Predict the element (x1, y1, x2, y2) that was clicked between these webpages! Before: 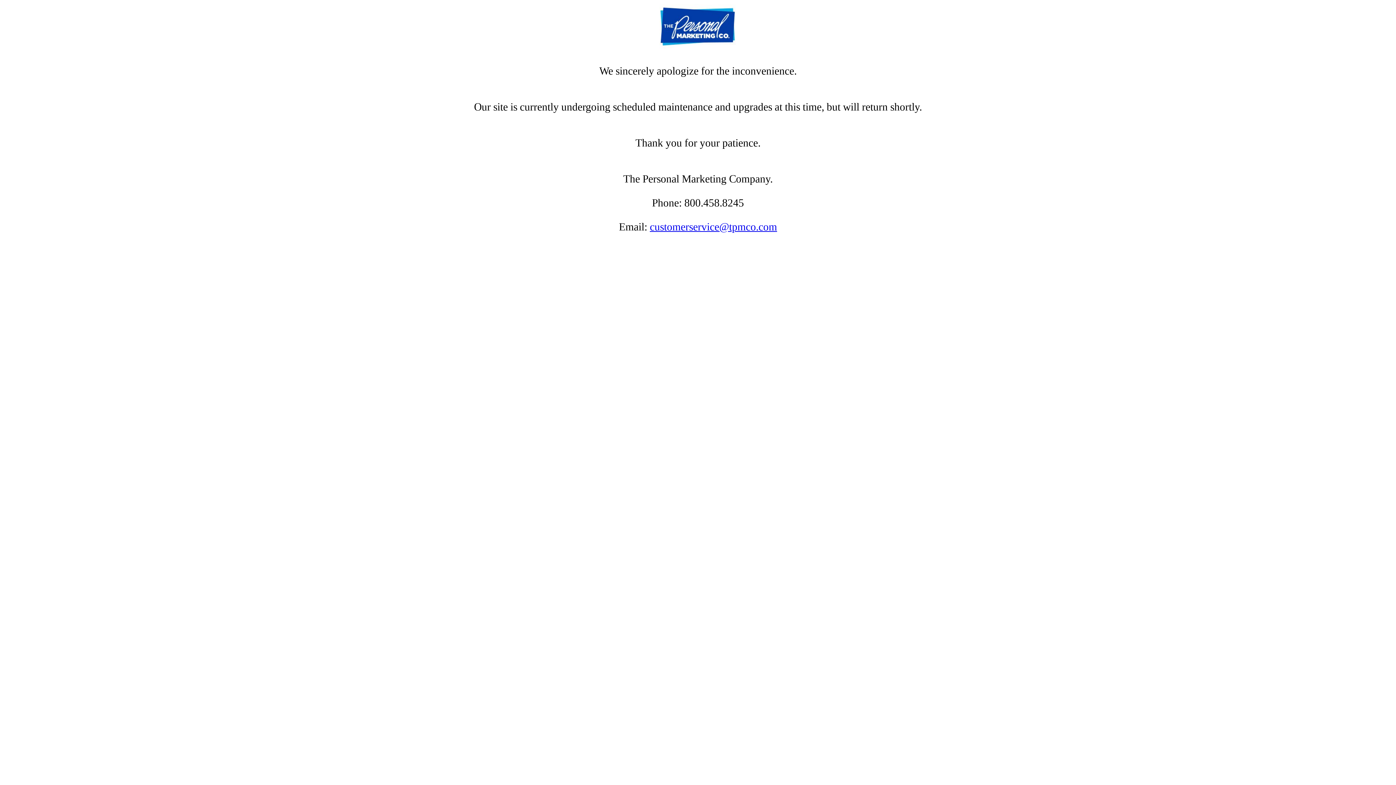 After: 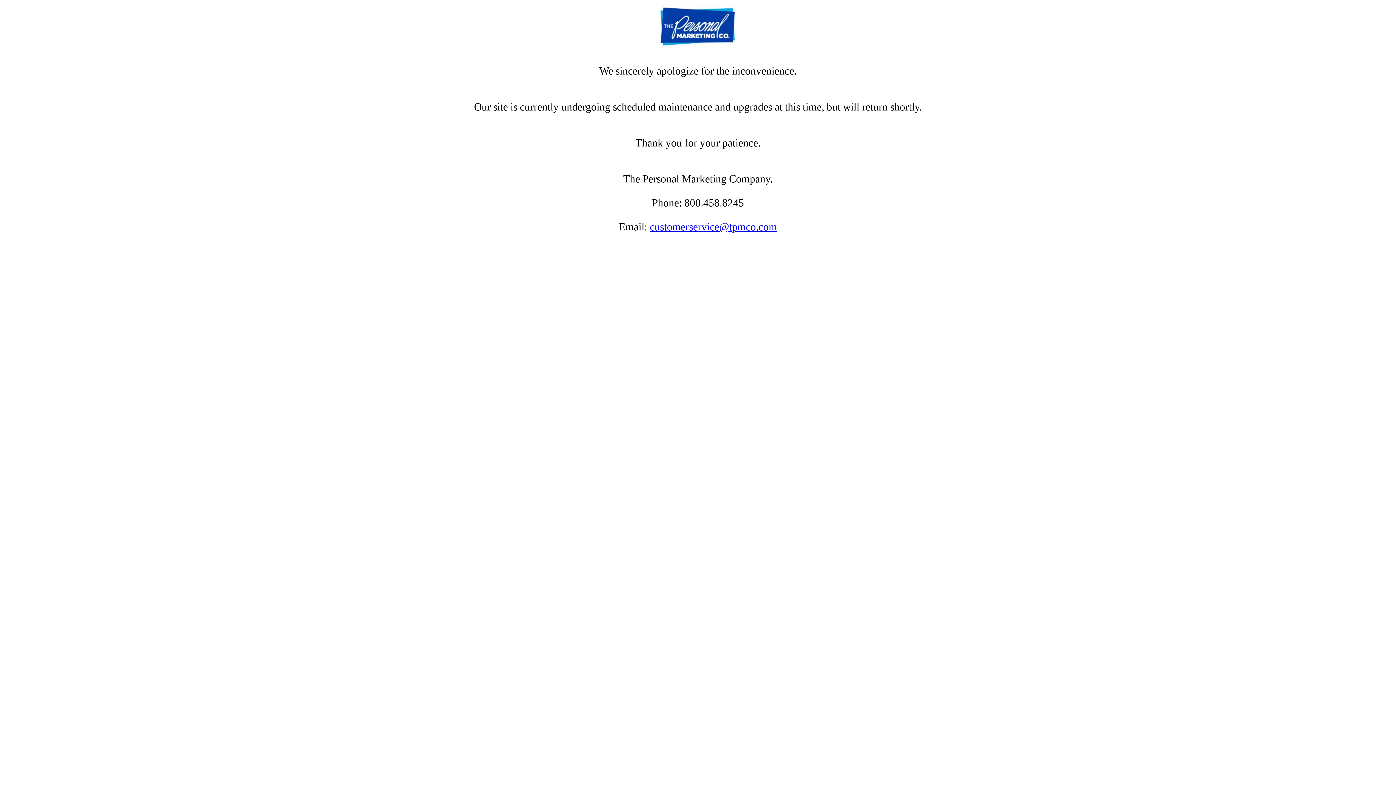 Action: label: customerservice@tpmco.com bbox: (650, 221, 777, 232)